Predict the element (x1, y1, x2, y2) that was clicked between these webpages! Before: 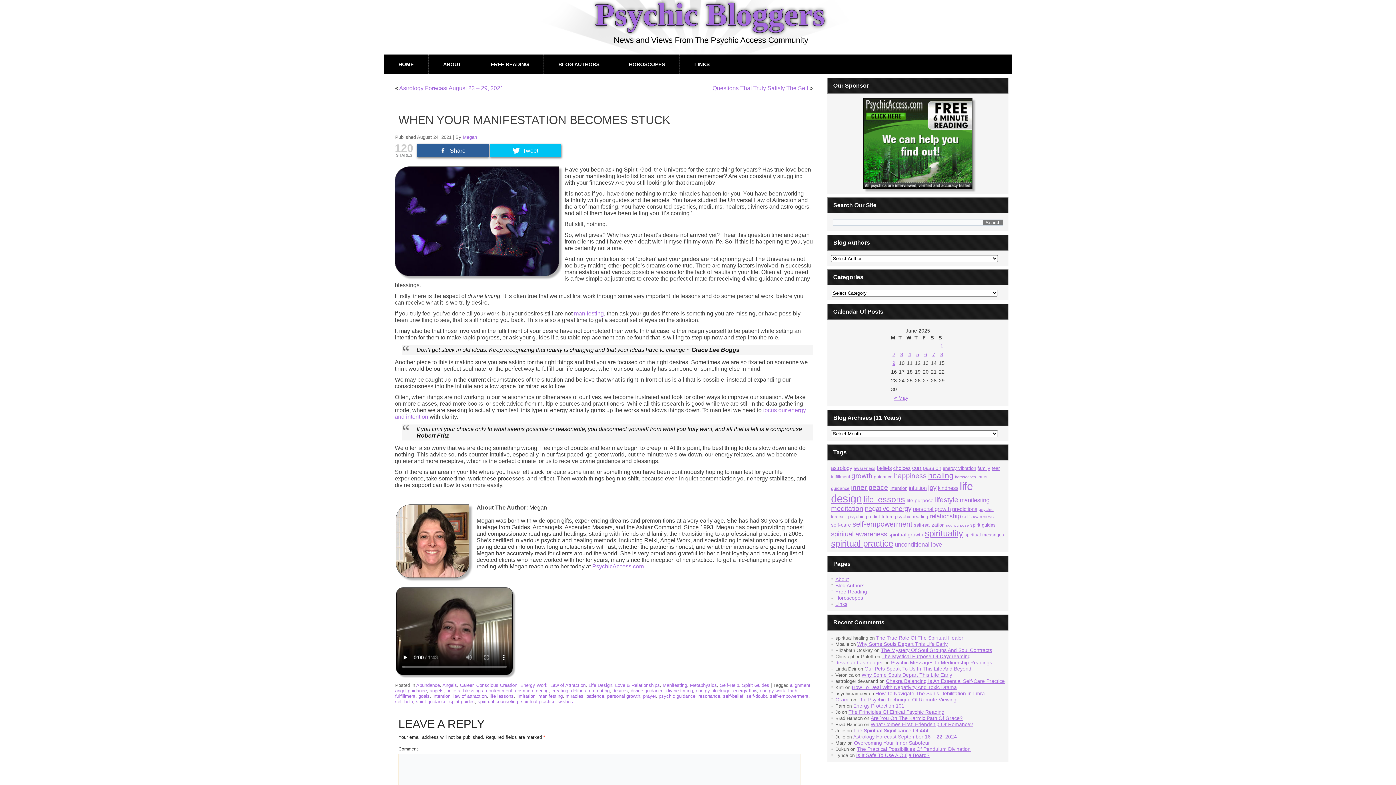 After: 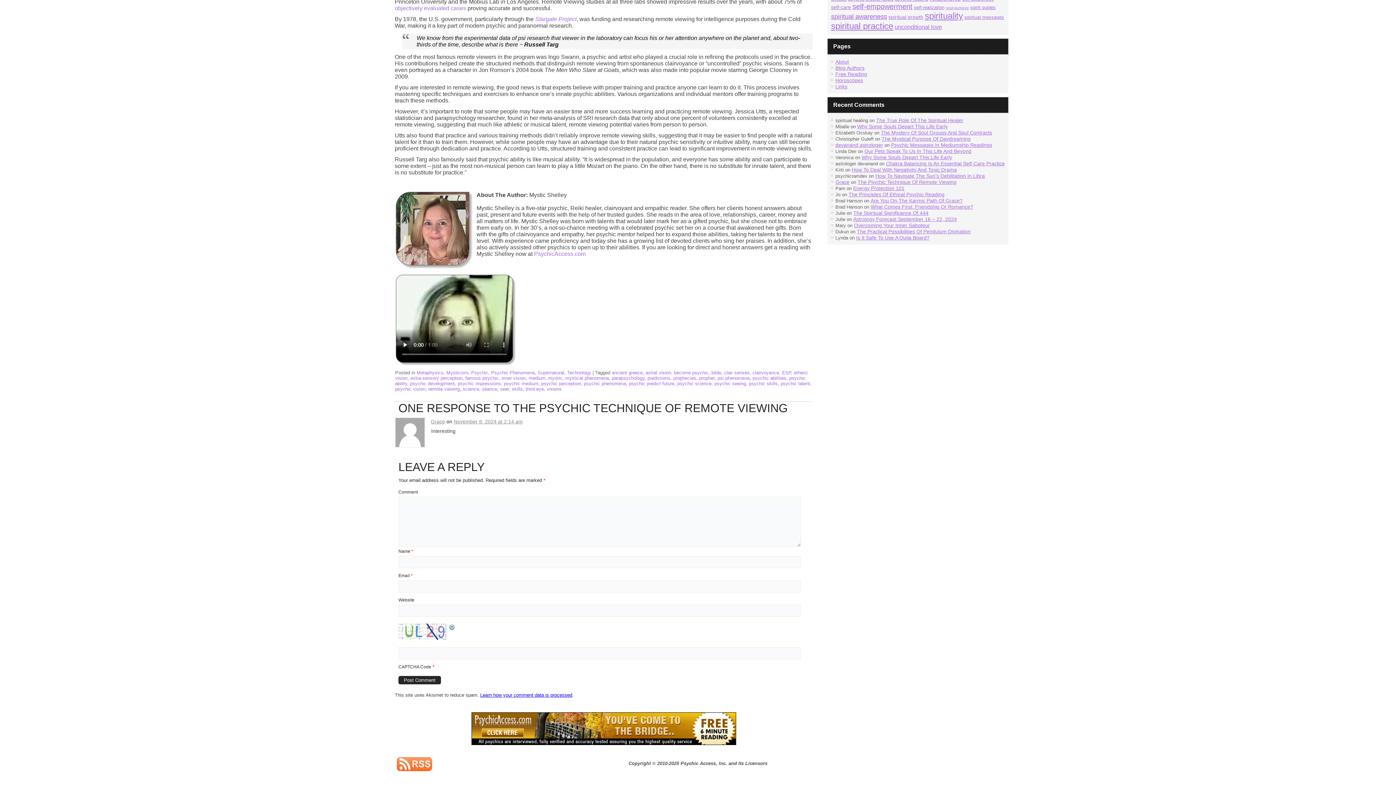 Action: bbox: (857, 697, 956, 702) label: The Psychic Technique Of Remote Viewing